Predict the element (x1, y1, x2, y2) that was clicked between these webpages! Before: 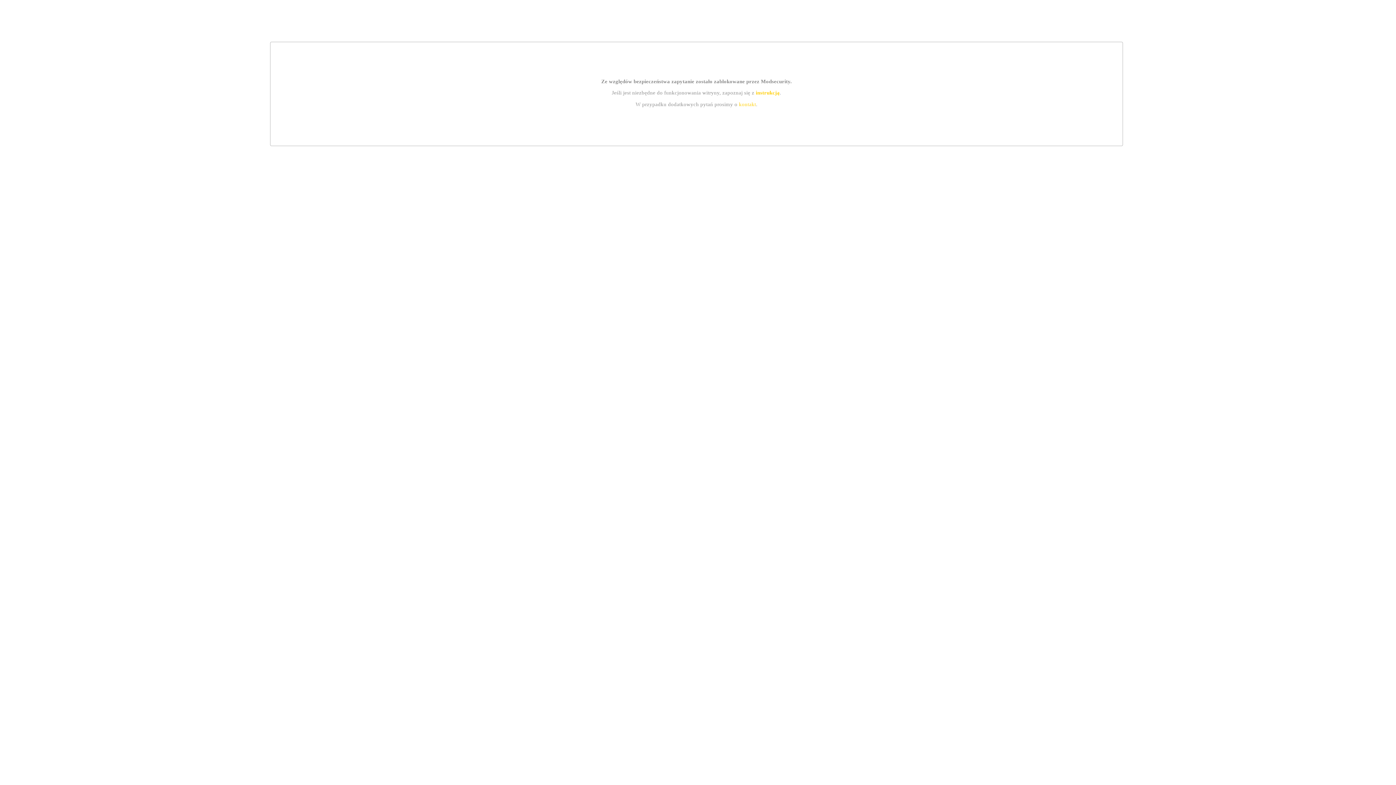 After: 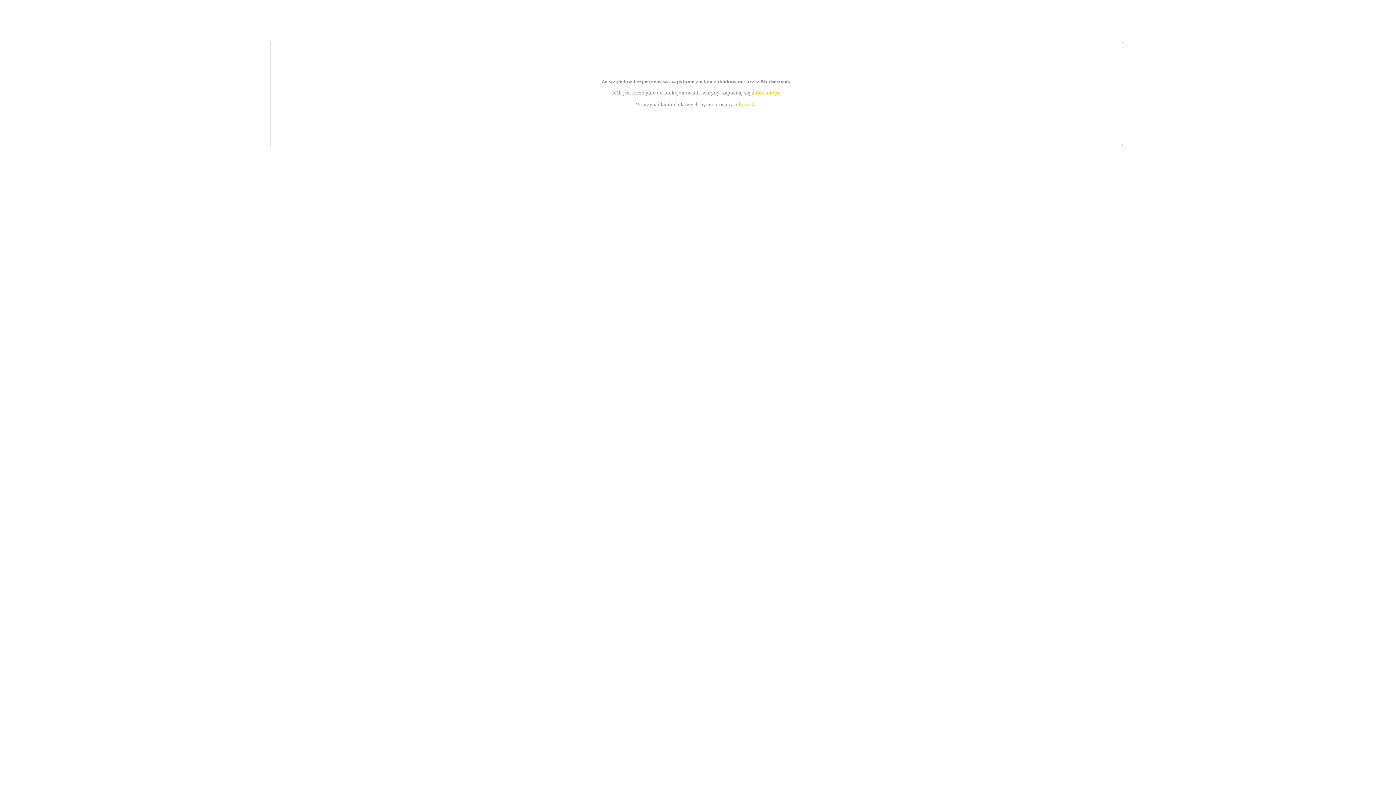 Action: bbox: (739, 101, 756, 107) label: kontakt